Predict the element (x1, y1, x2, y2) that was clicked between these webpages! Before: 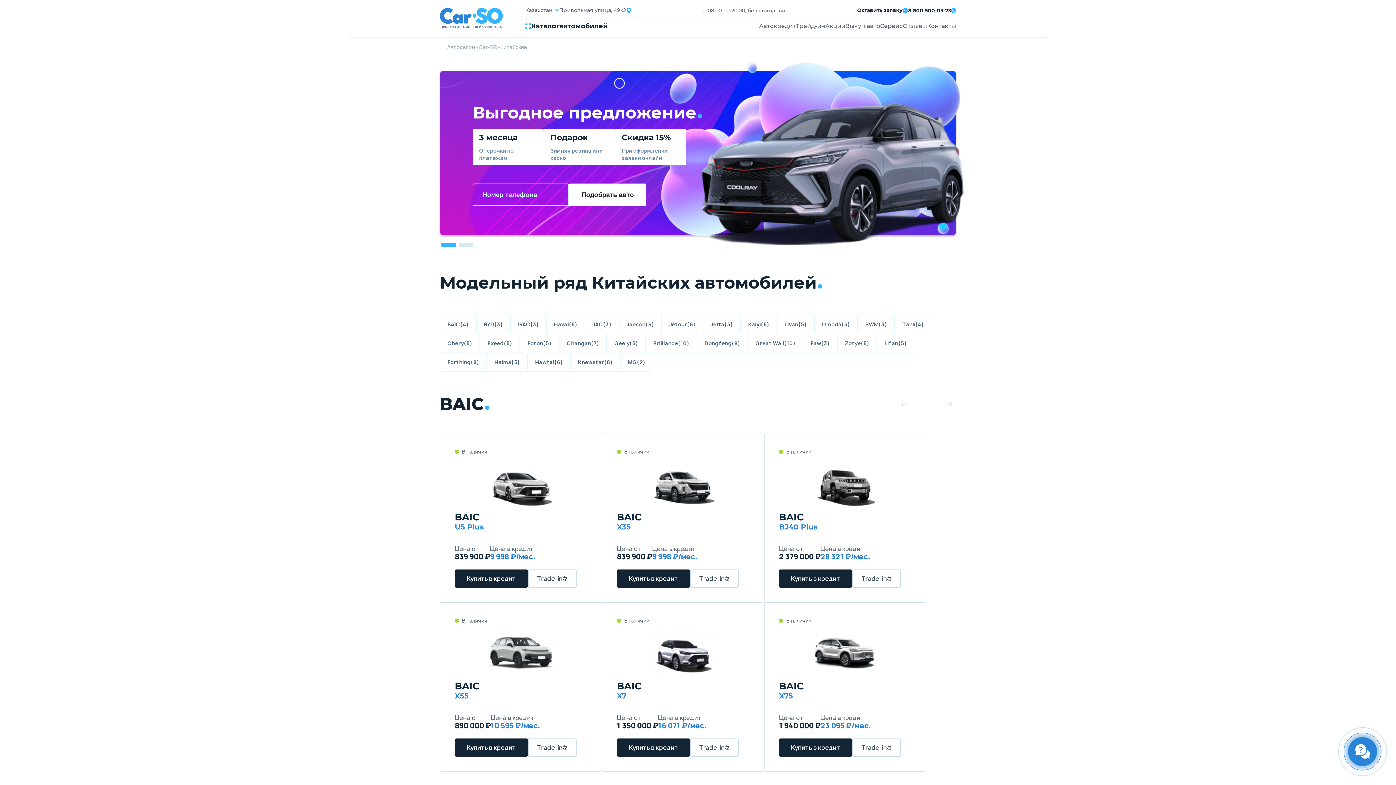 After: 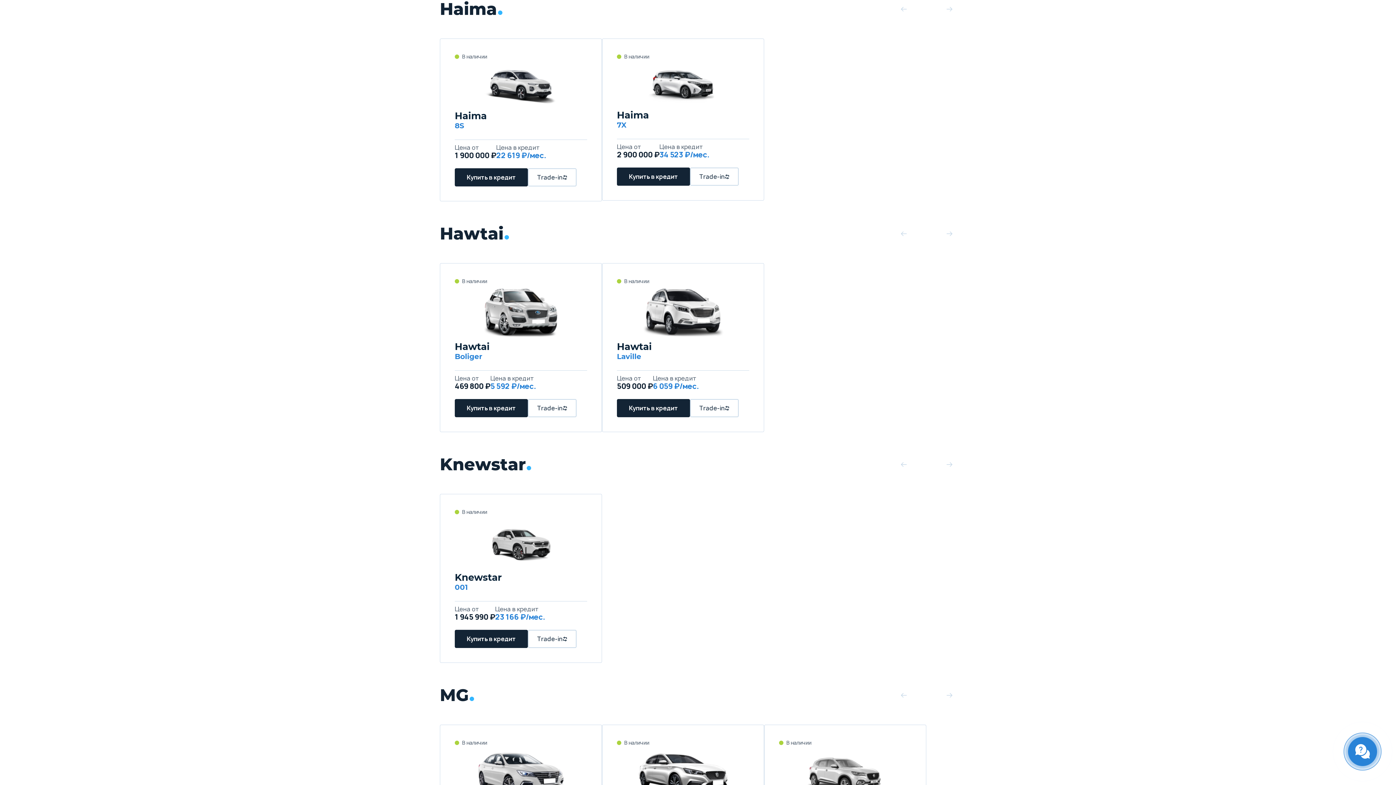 Action: bbox: (486, 353, 527, 372) label: Haima
(5)